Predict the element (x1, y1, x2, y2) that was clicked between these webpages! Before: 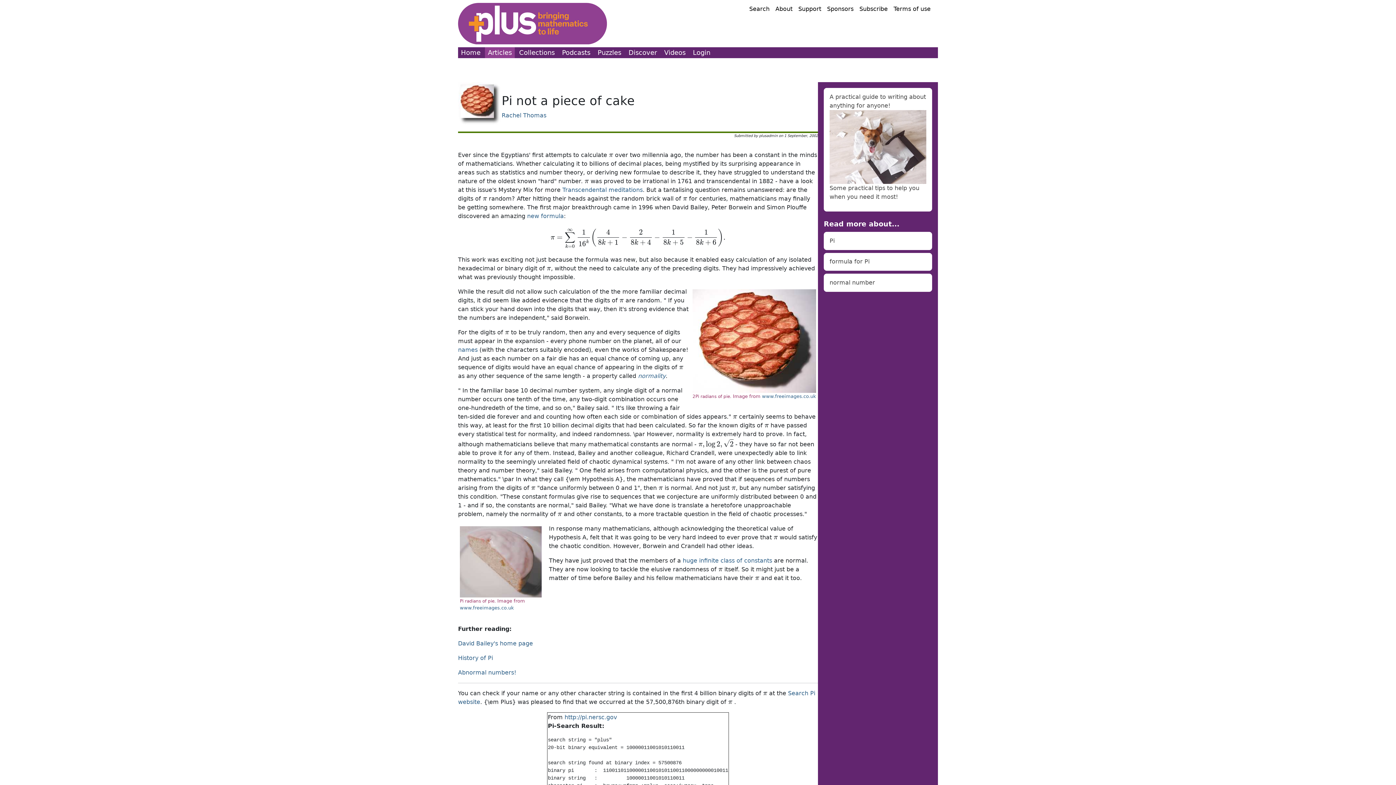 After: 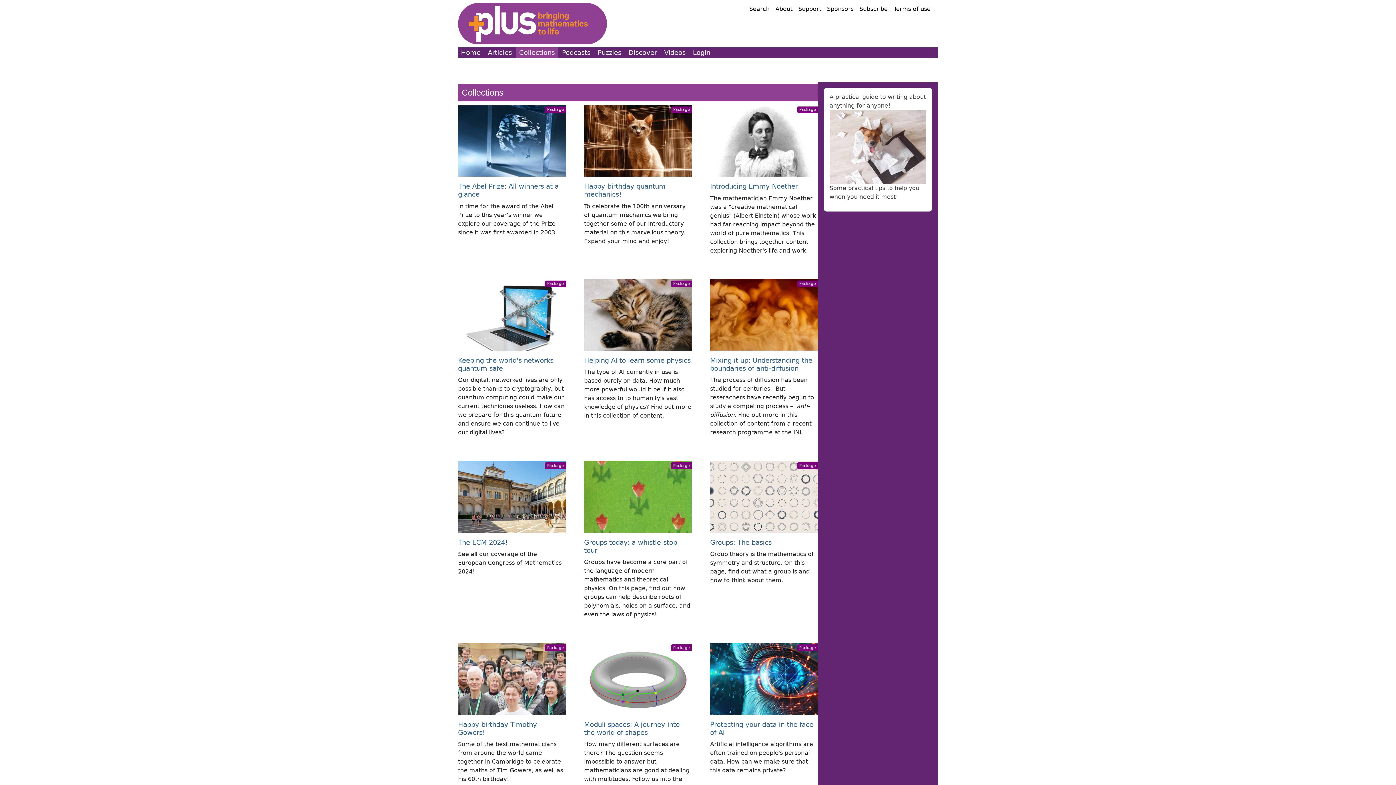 Action: label: Collections bbox: (516, 47, 557, 58)